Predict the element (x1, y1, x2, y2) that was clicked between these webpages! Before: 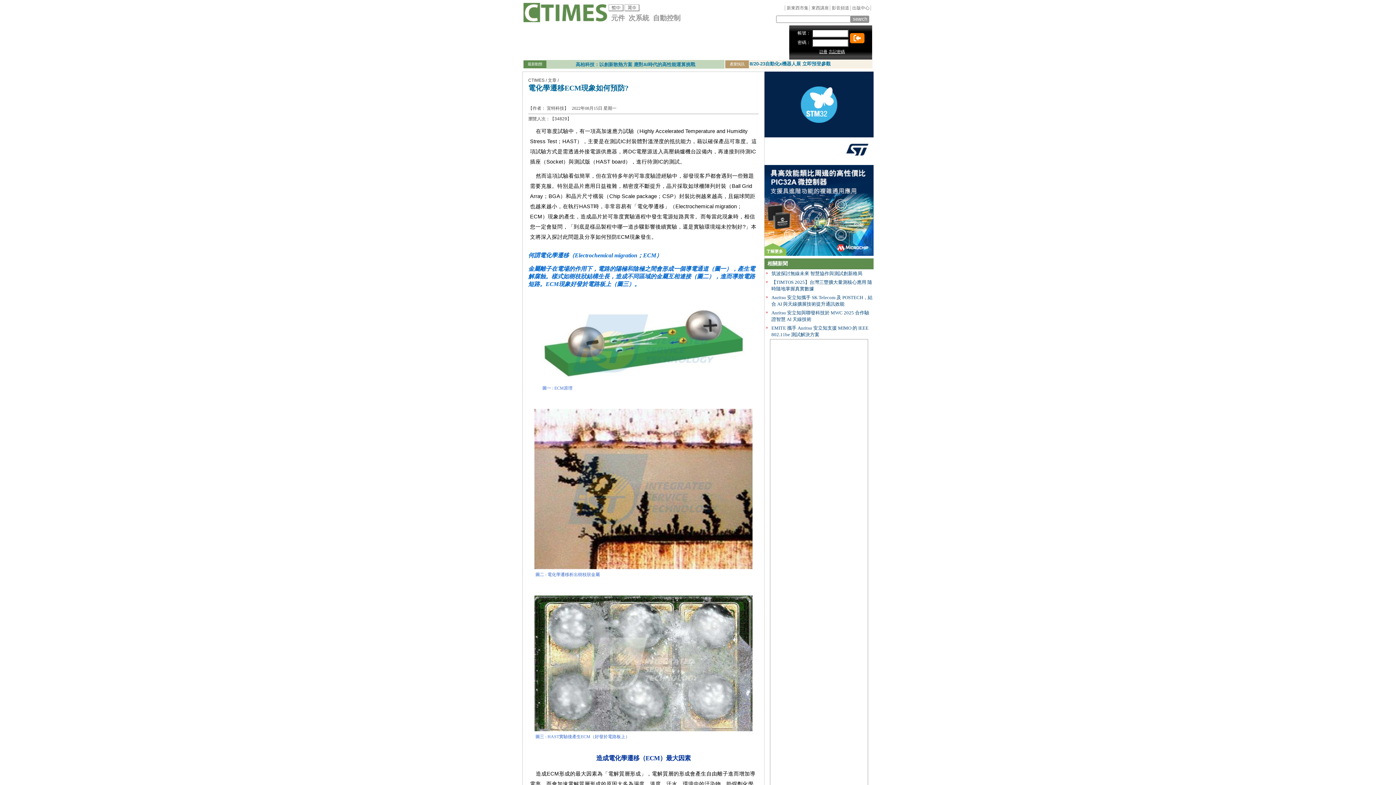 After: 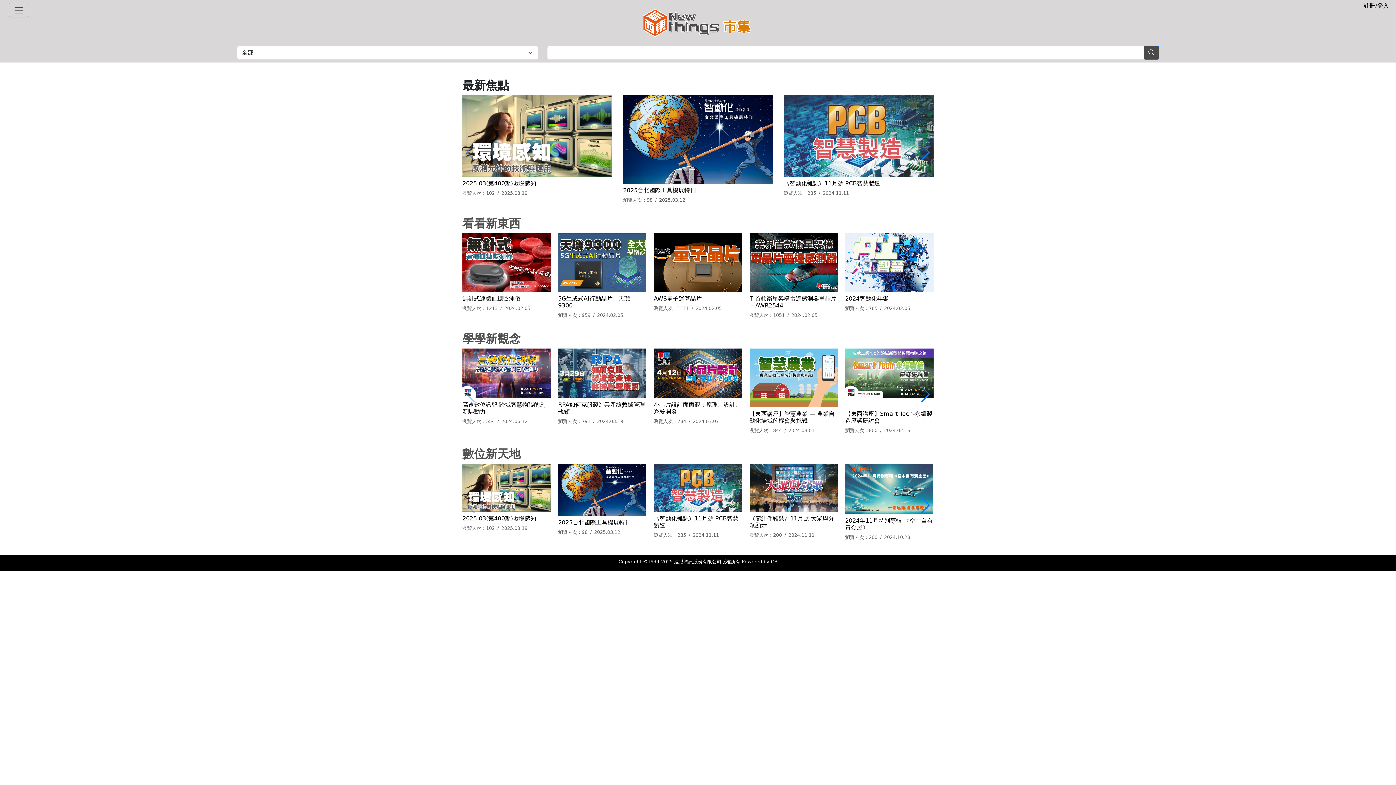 Action: label: 新東西市集 bbox: (786, 5, 808, 10)